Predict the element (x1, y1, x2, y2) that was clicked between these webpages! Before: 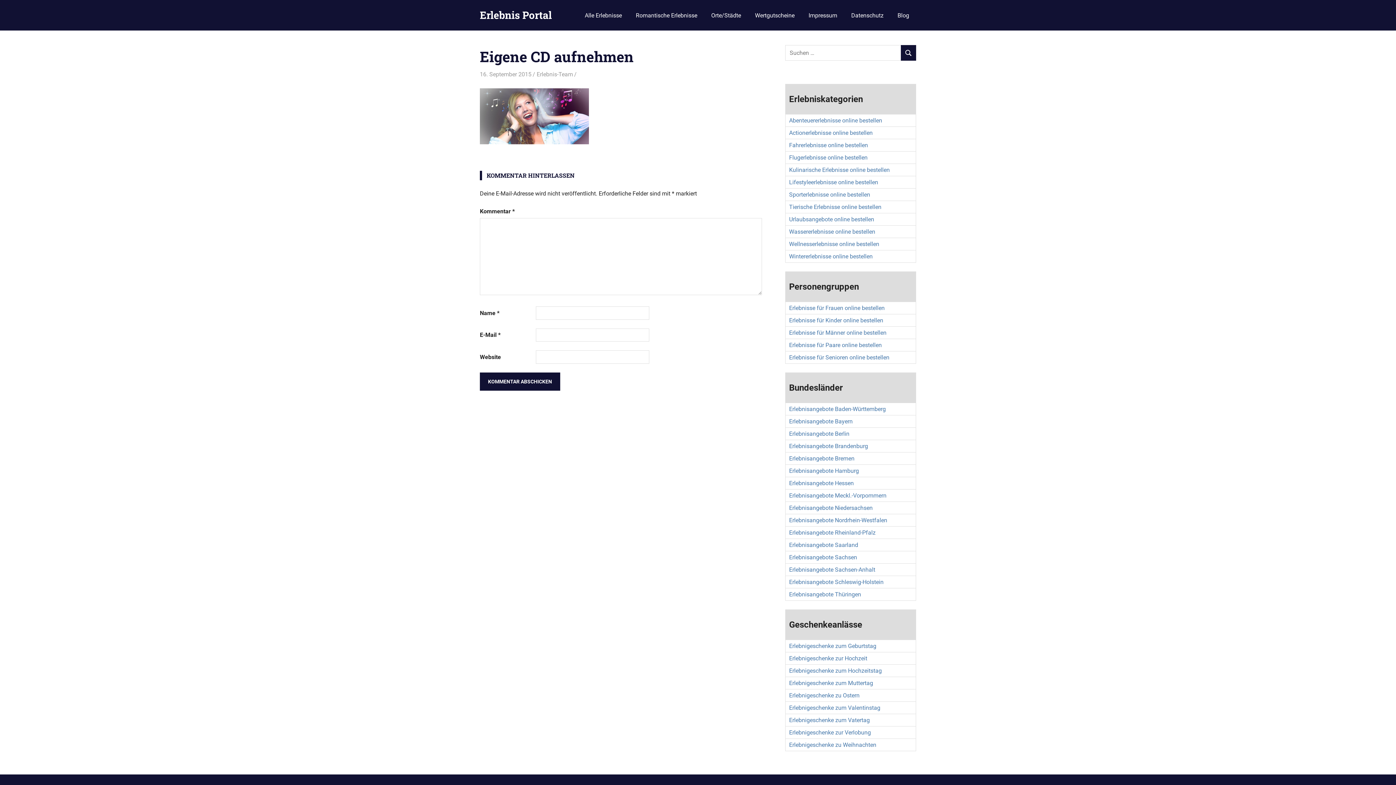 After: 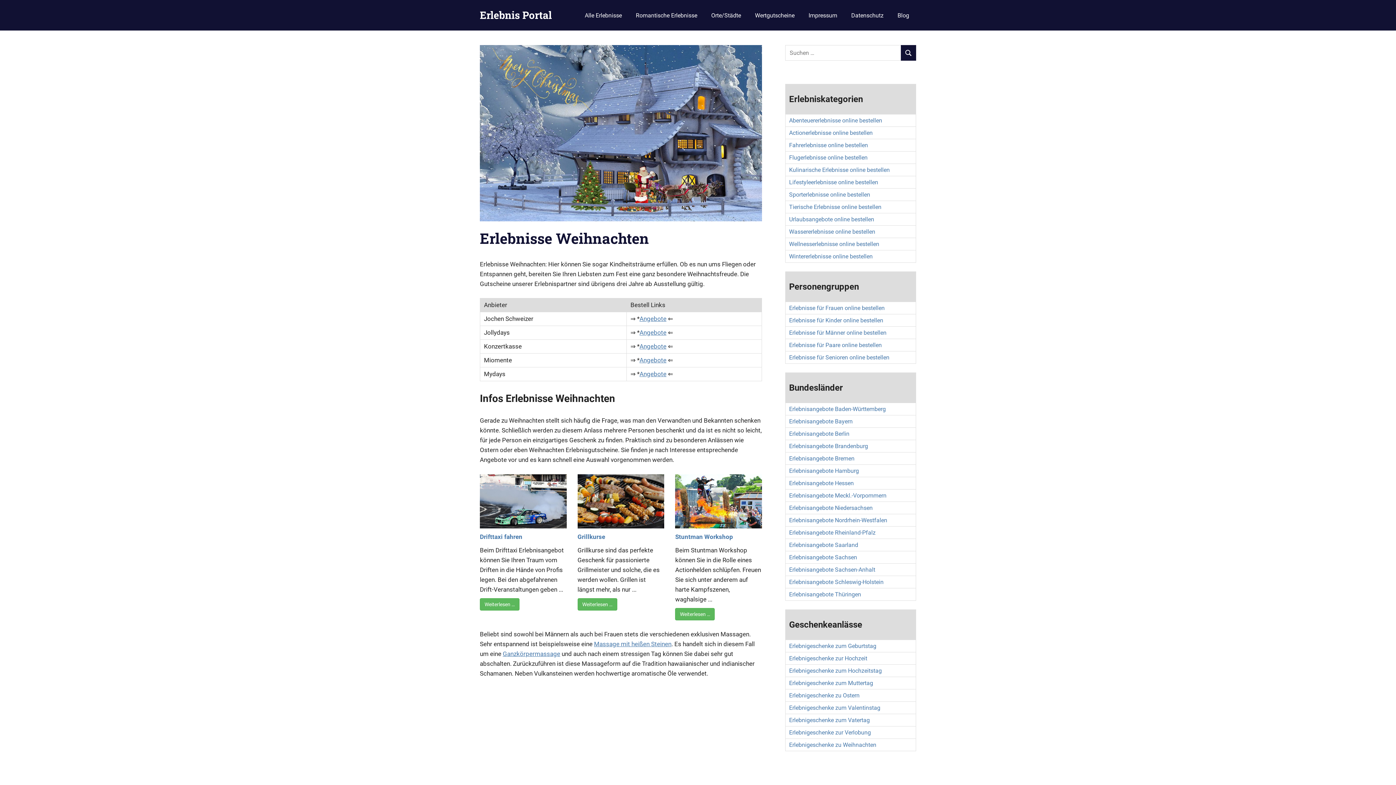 Action: bbox: (789, 741, 876, 748) label: Erlebnigeschenke zu Weihnachten